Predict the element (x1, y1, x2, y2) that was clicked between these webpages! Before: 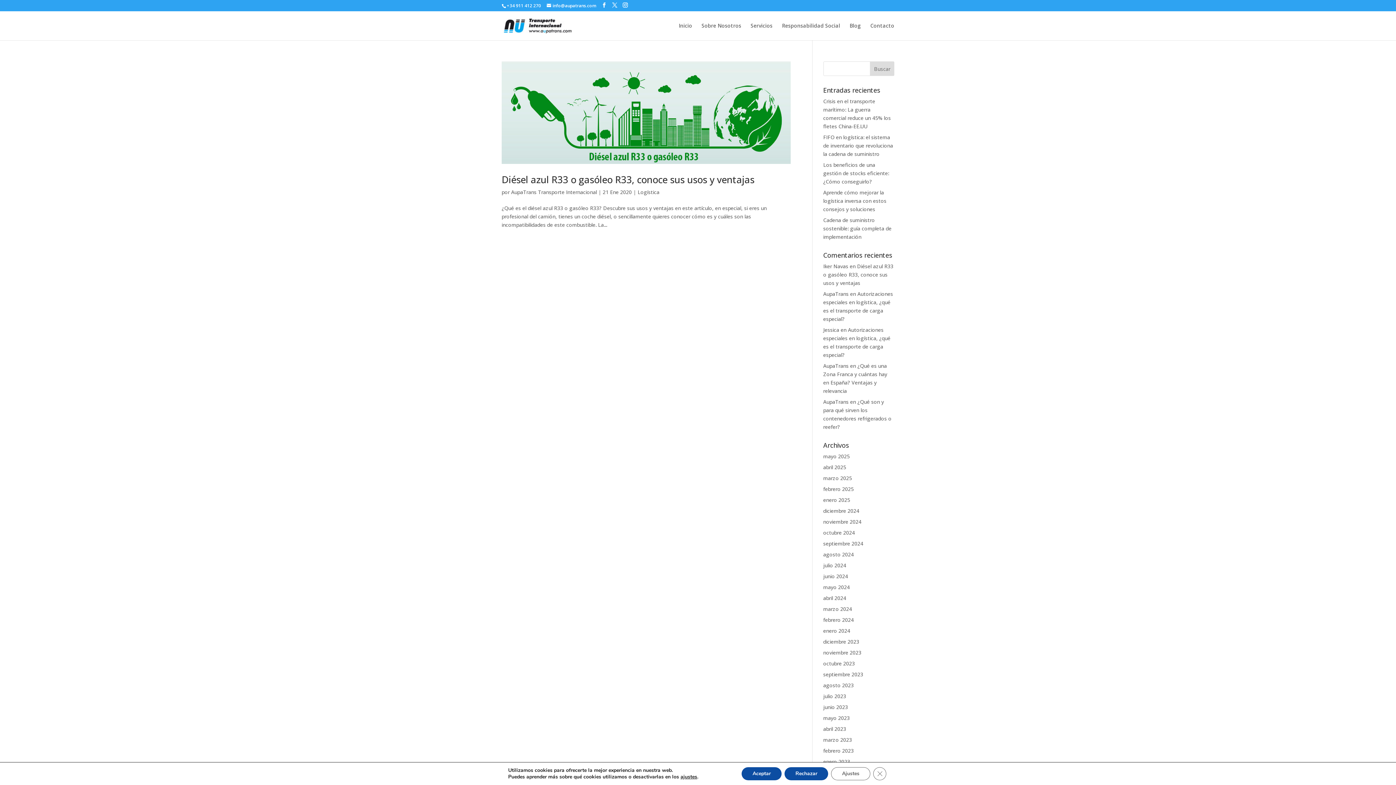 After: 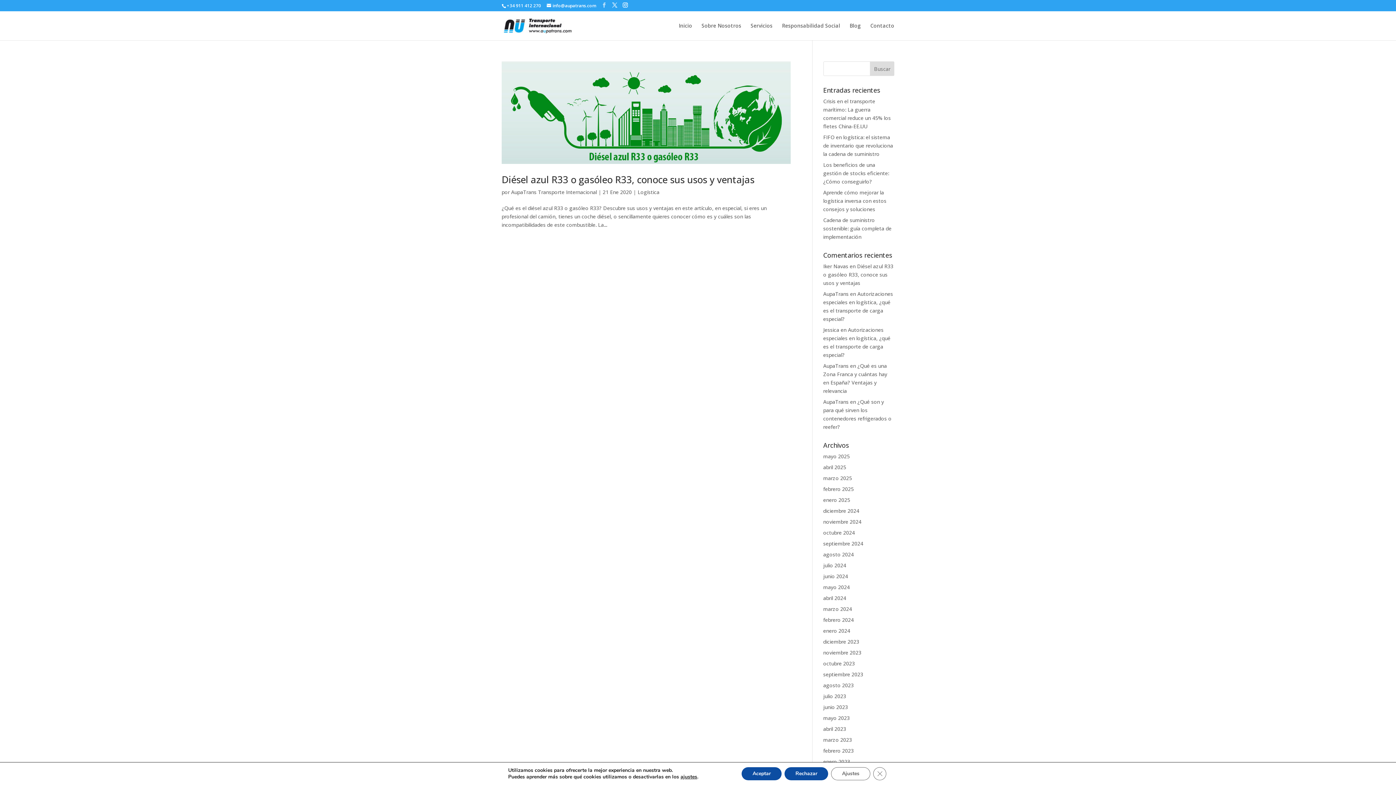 Action: bbox: (601, 2, 606, 8)